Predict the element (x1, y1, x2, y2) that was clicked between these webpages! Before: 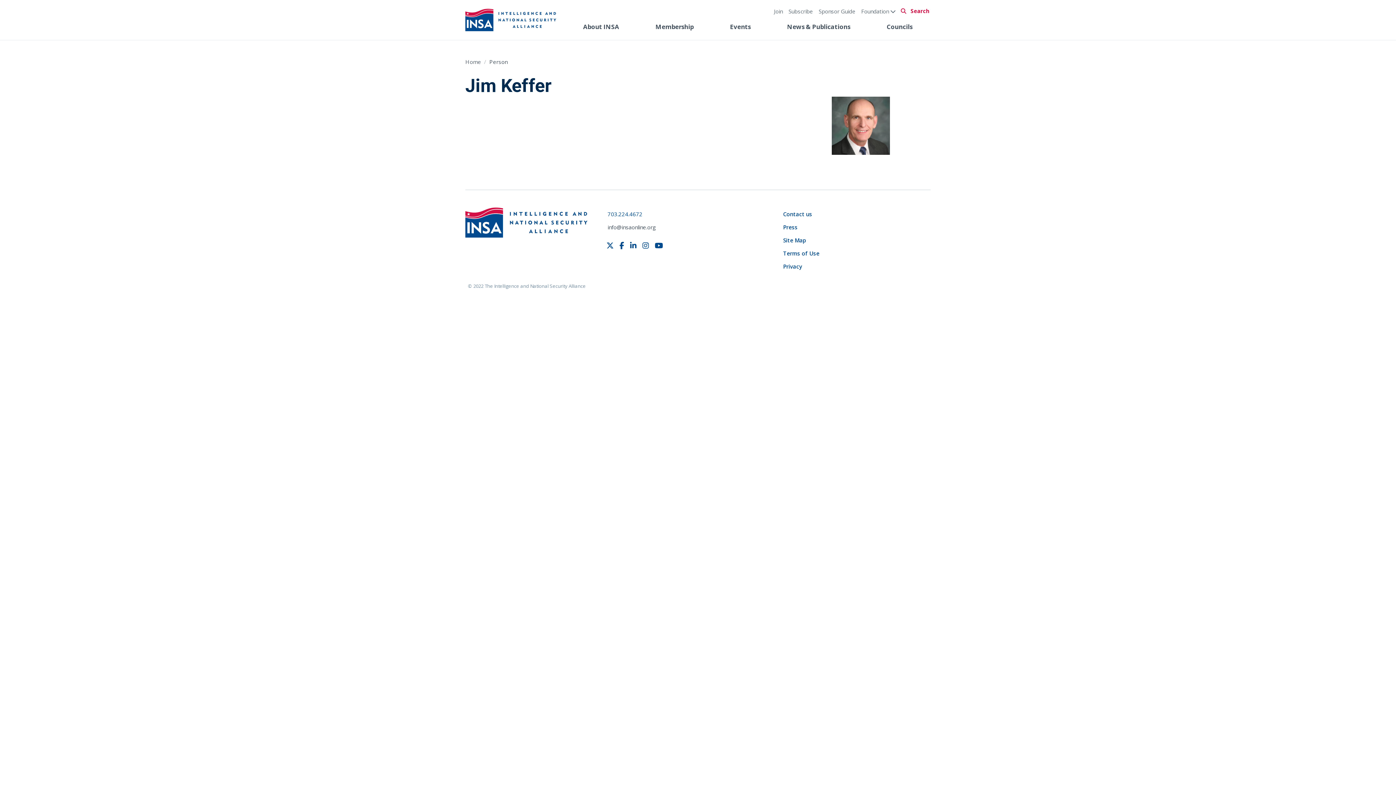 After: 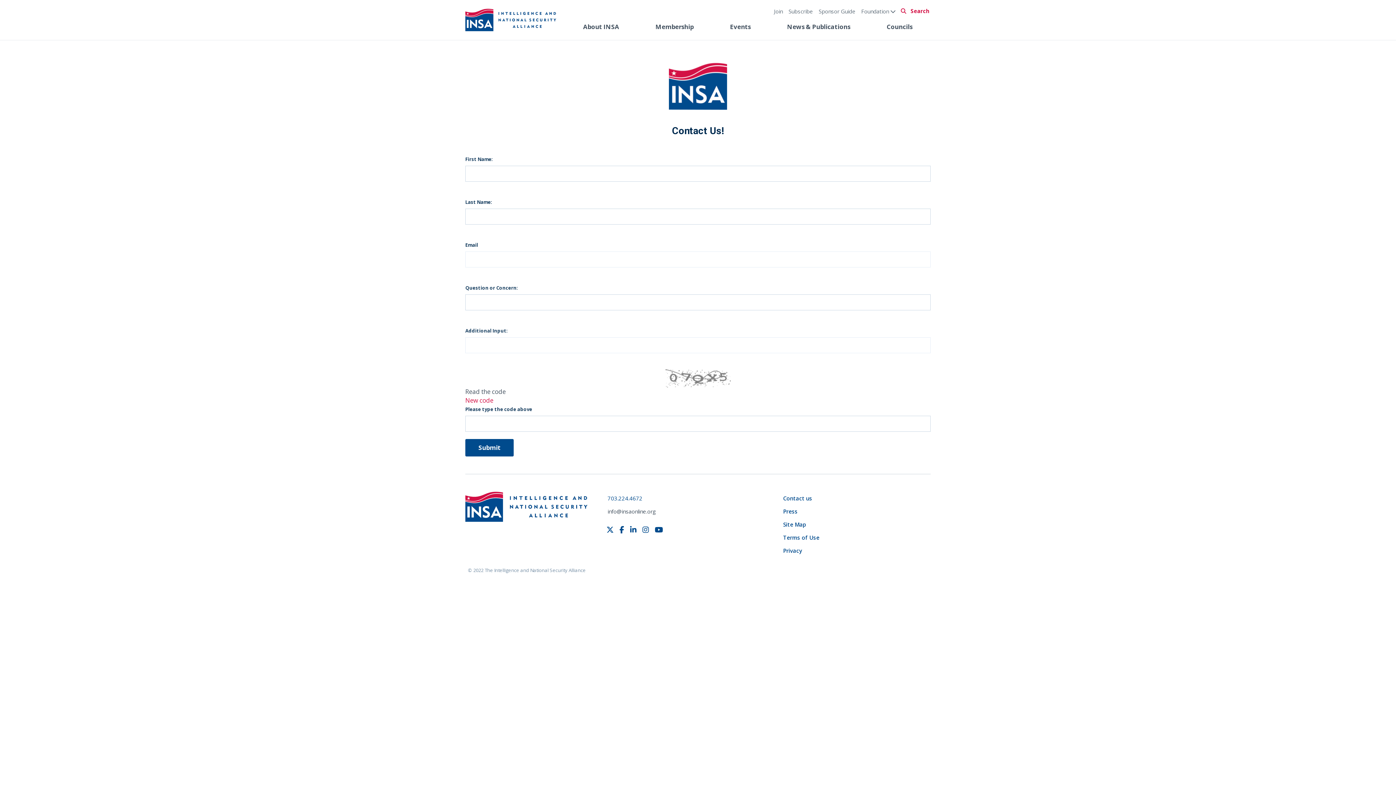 Action: bbox: (778, 207, 824, 220) label: Contact us